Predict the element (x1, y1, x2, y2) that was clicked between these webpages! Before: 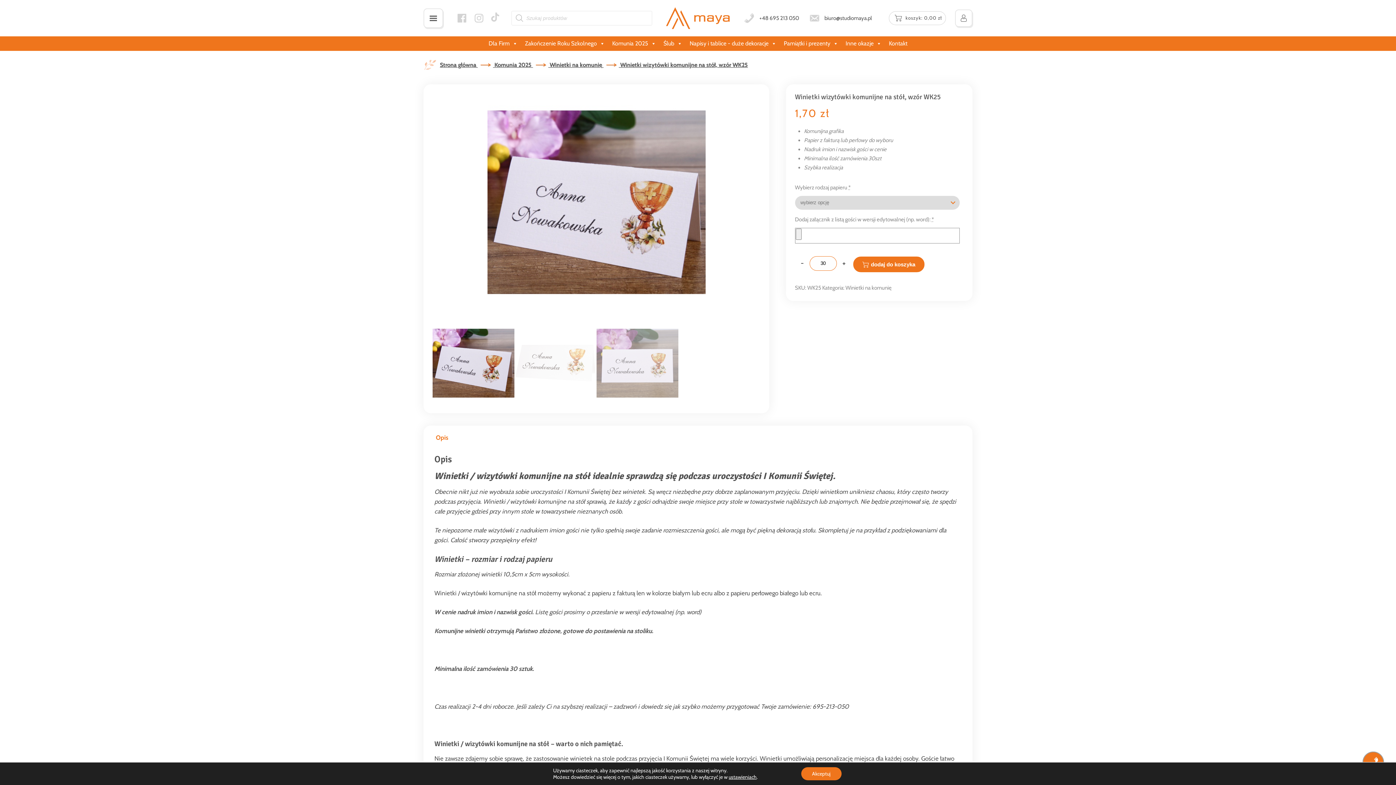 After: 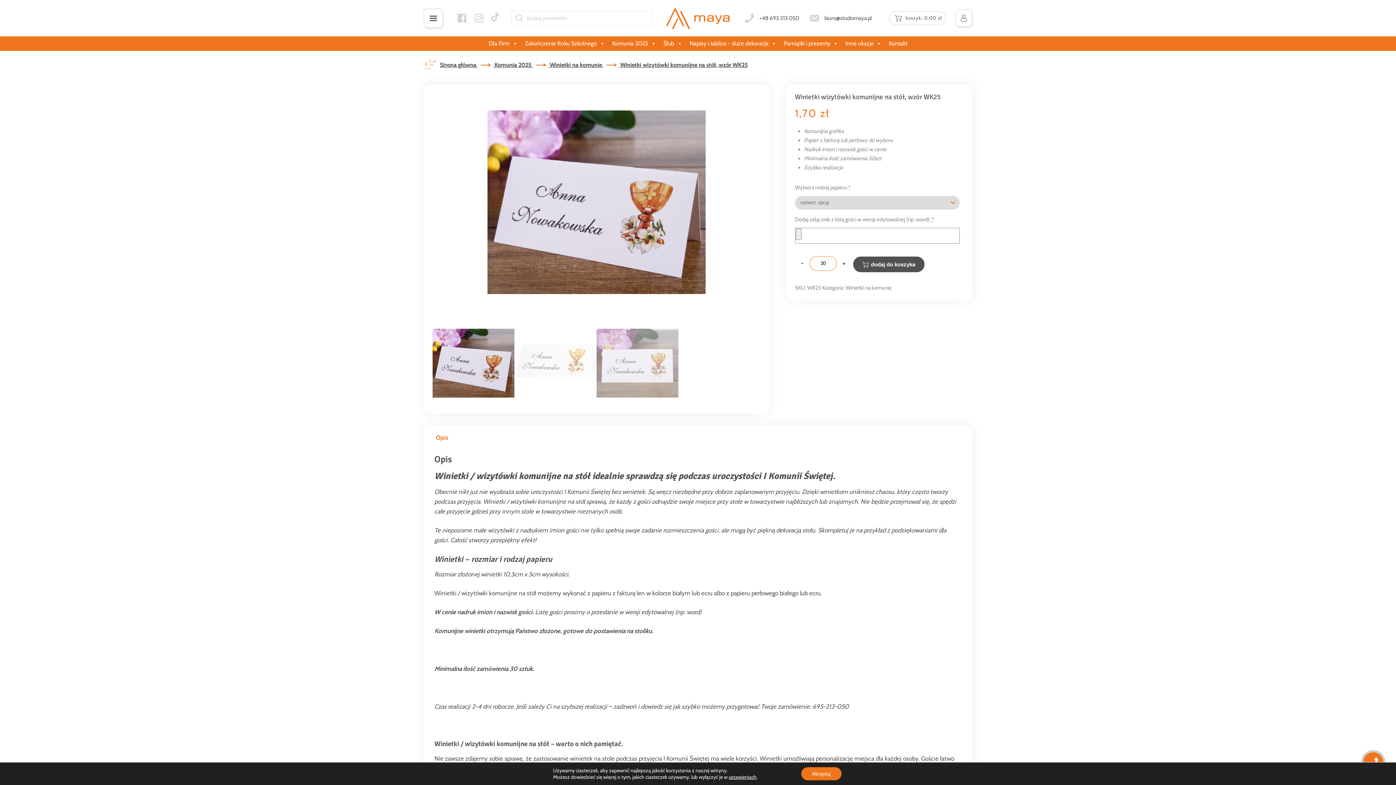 Action: bbox: (852, 256, 924, 272) label: dodaj do koszyka